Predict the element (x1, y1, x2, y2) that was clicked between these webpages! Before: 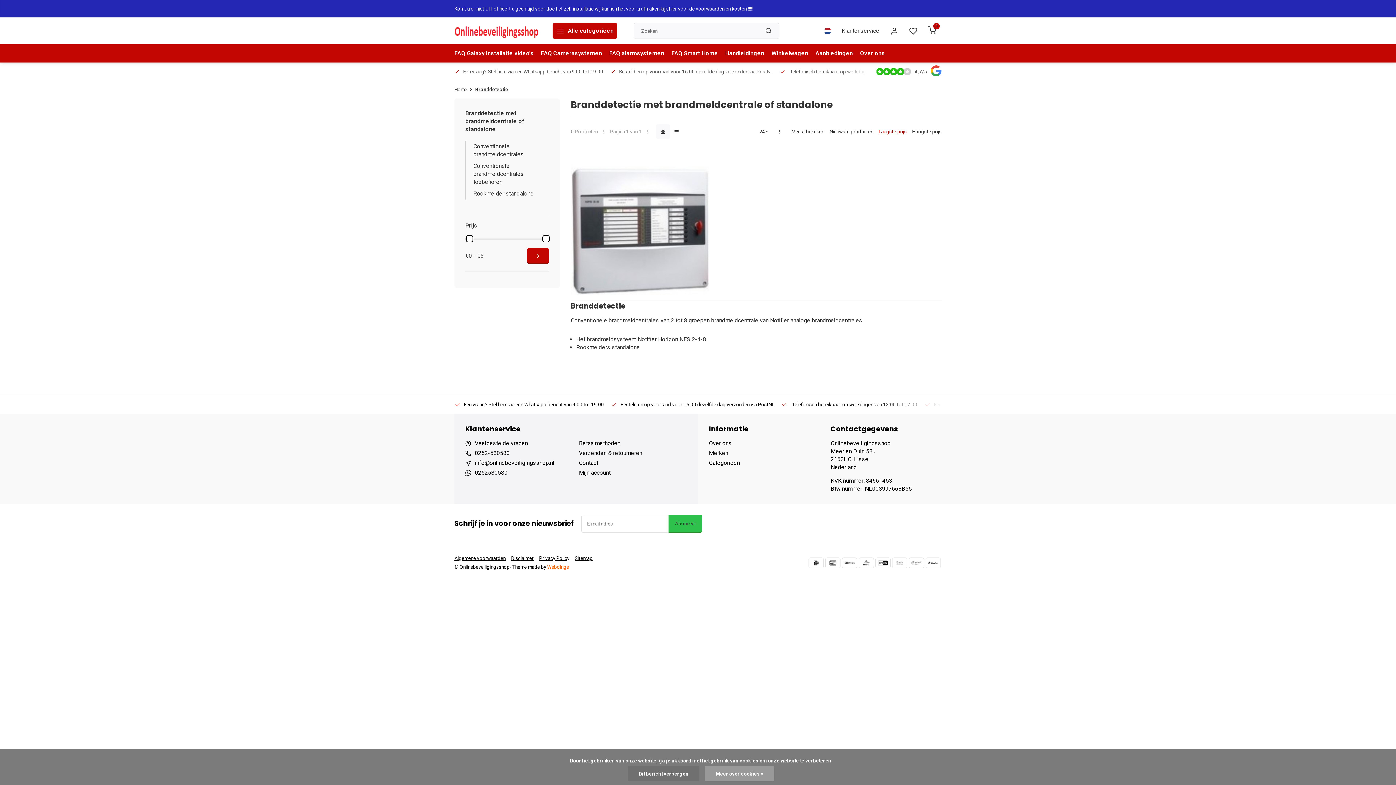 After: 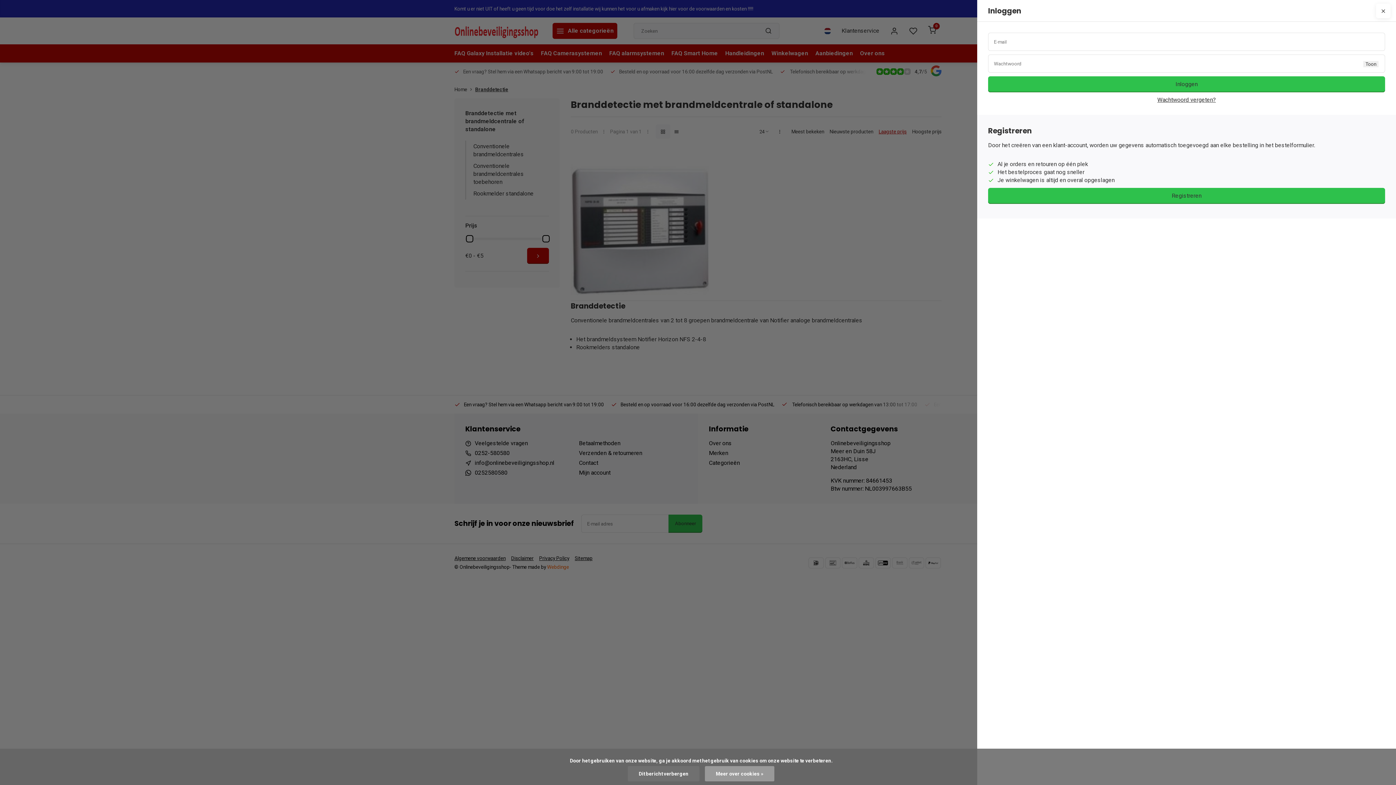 Action: bbox: (885, 22, 904, 38)